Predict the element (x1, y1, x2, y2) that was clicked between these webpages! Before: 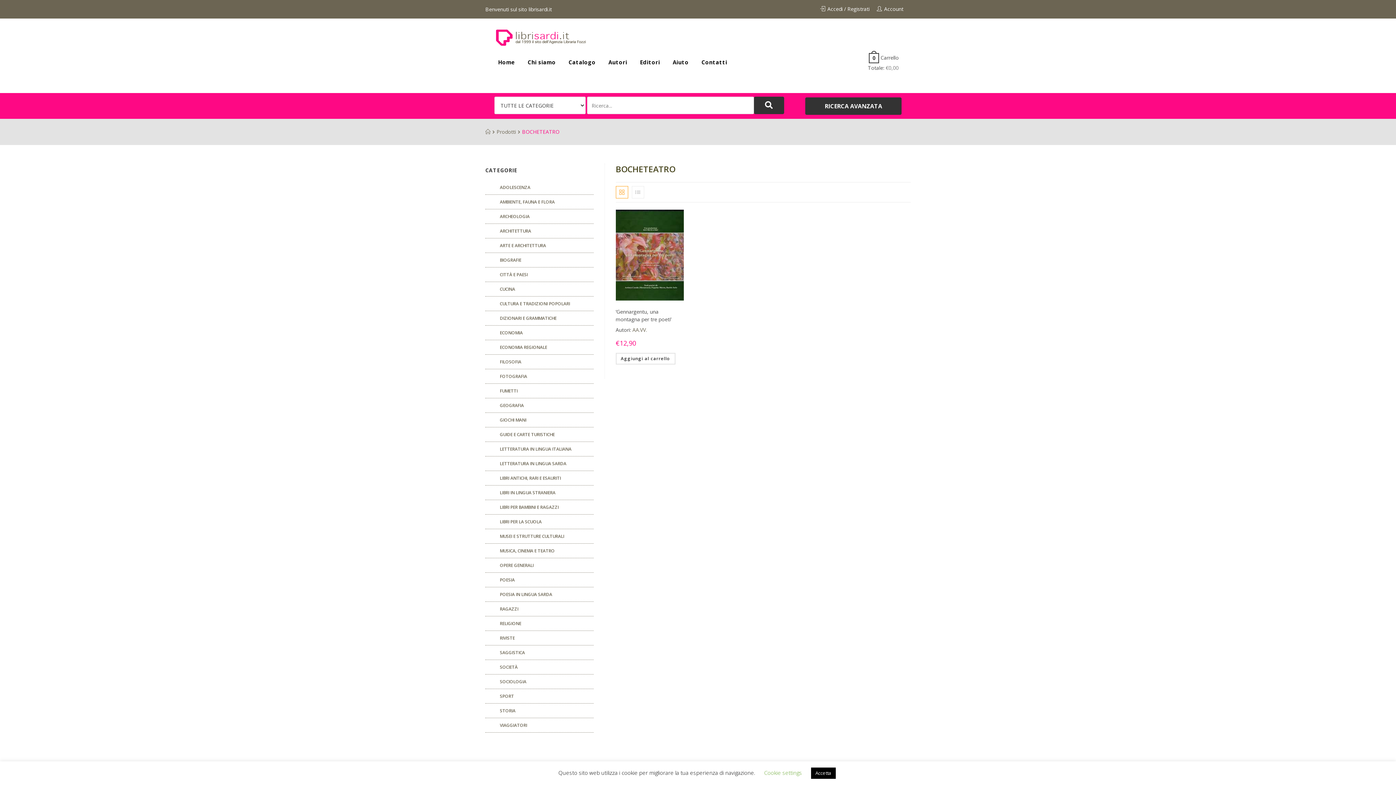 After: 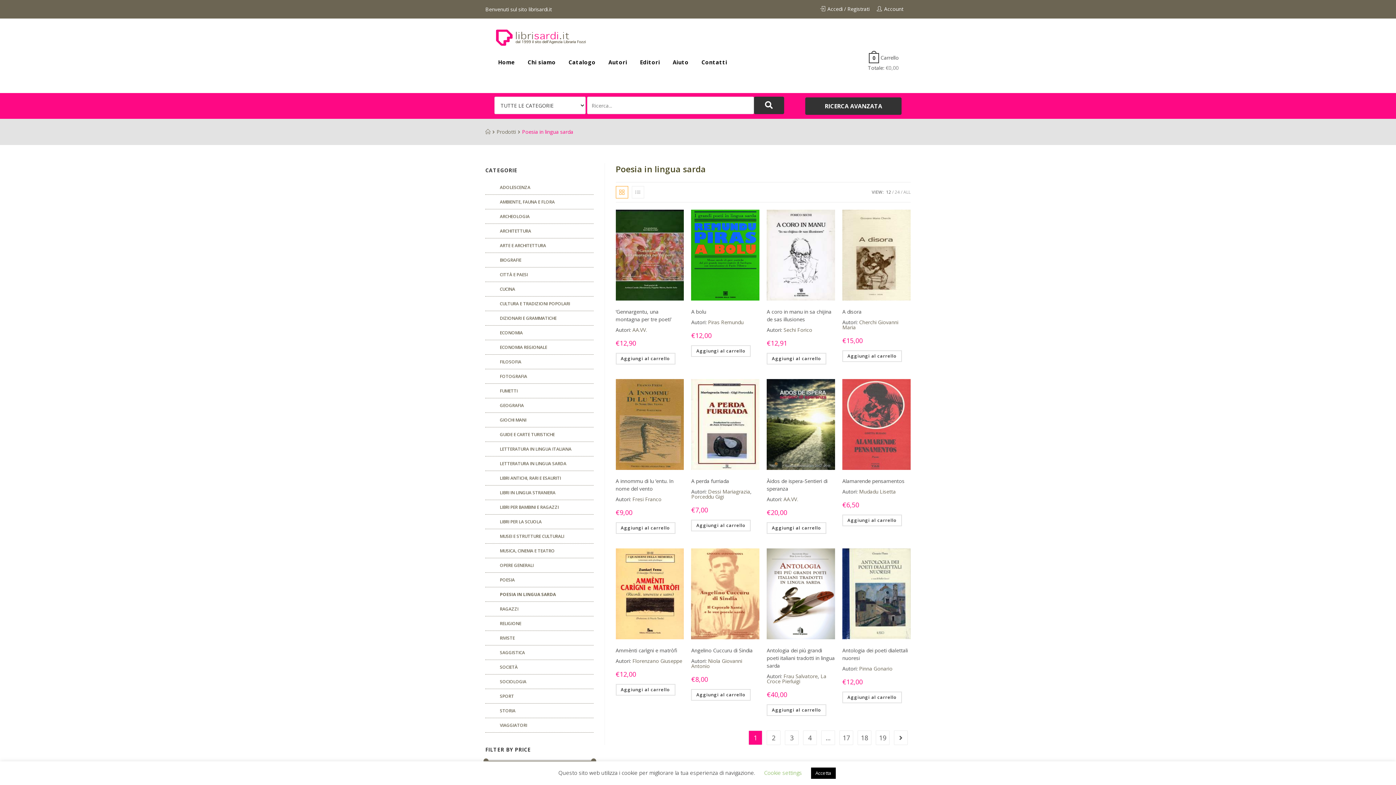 Action: label: POESIA IN LINGUA SARDA bbox: (485, 587, 593, 602)